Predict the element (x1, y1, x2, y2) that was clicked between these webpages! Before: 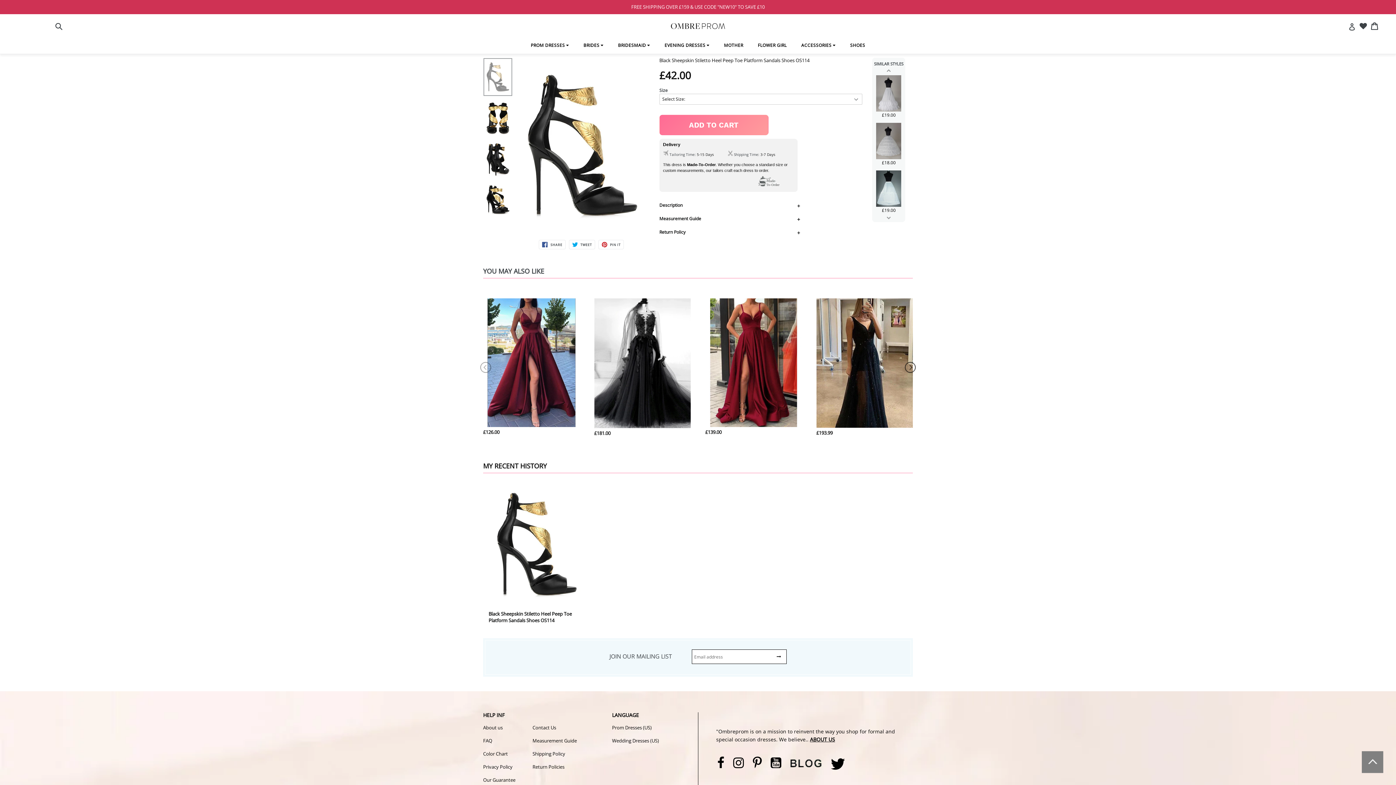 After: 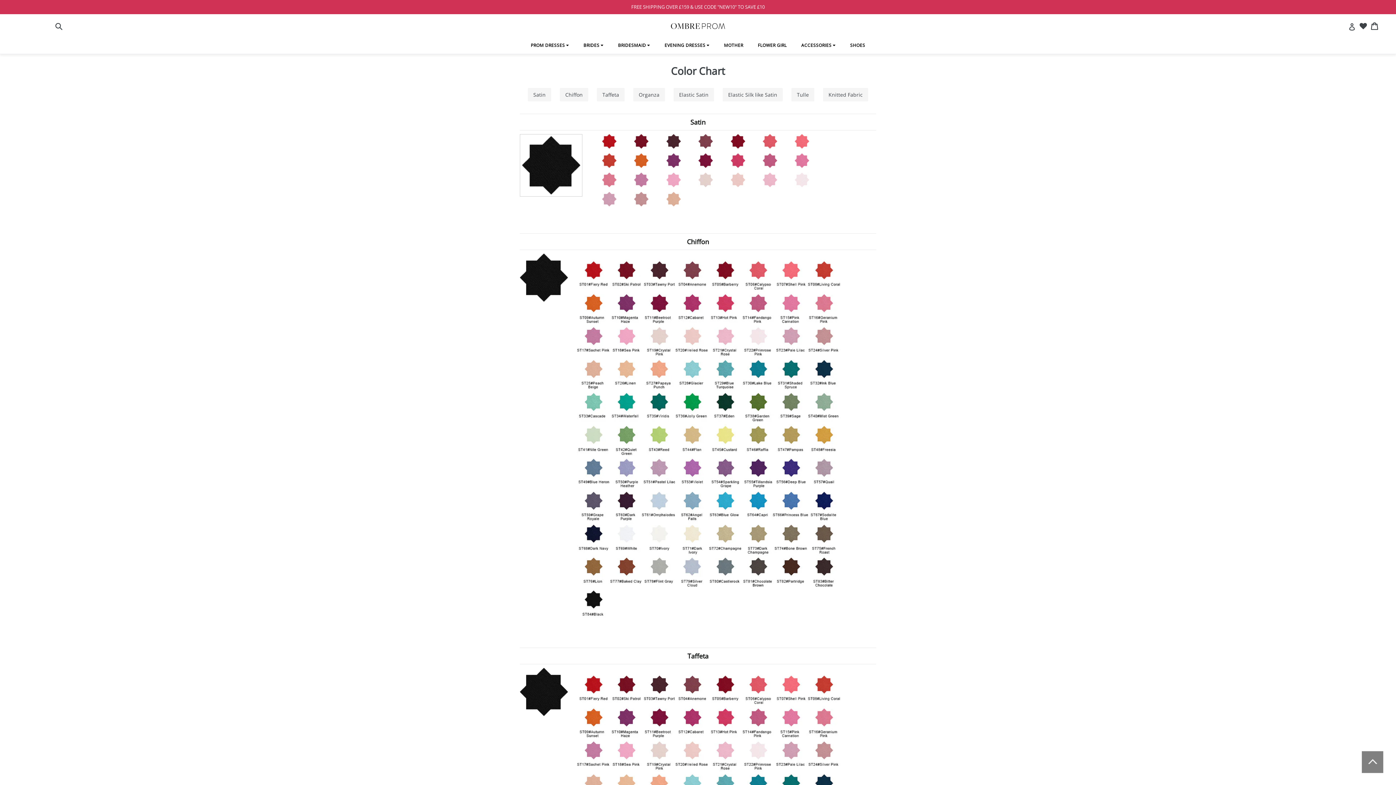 Action: bbox: (483, 750, 508, 757) label: Color Chart